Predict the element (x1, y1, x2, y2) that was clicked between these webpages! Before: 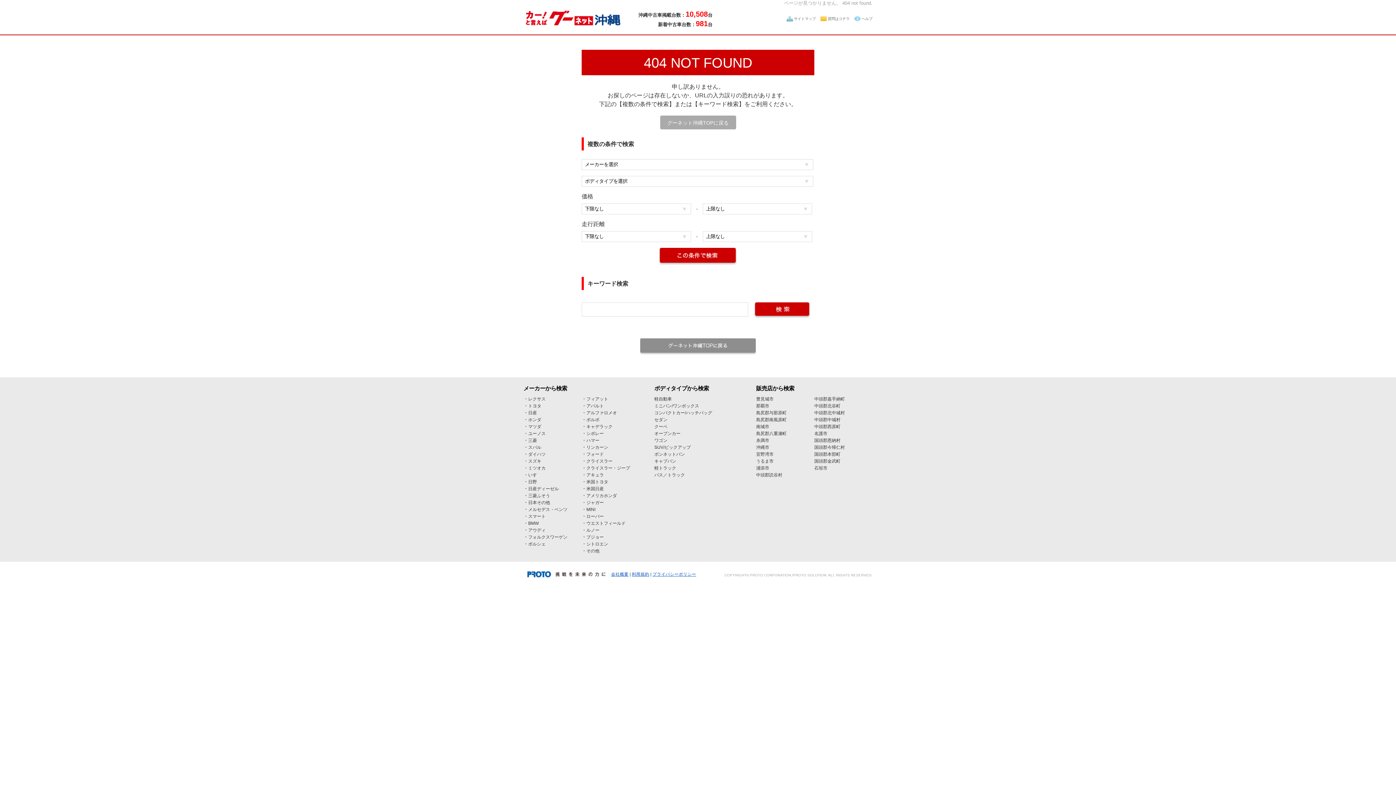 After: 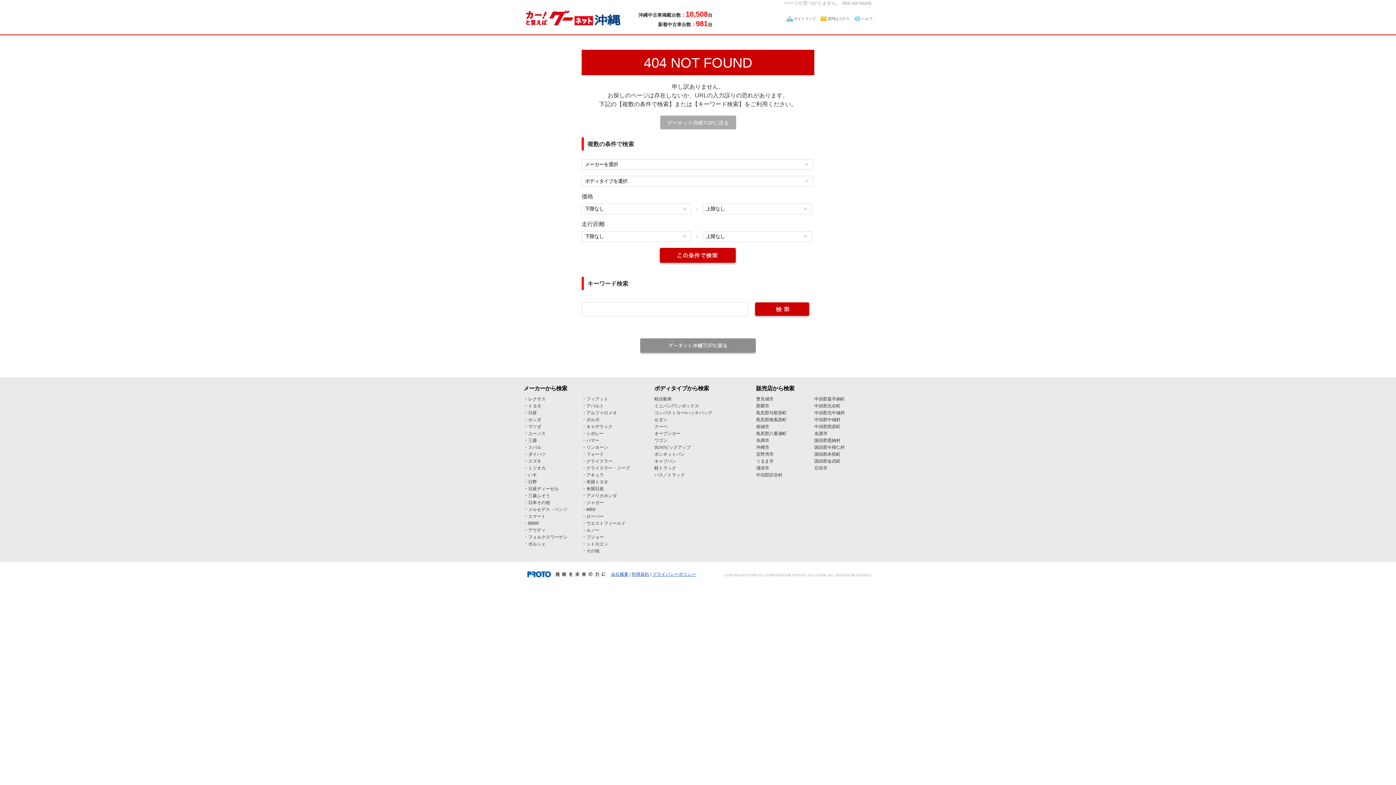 Action: bbox: (814, 451, 840, 457) label: 国頭郡本部町